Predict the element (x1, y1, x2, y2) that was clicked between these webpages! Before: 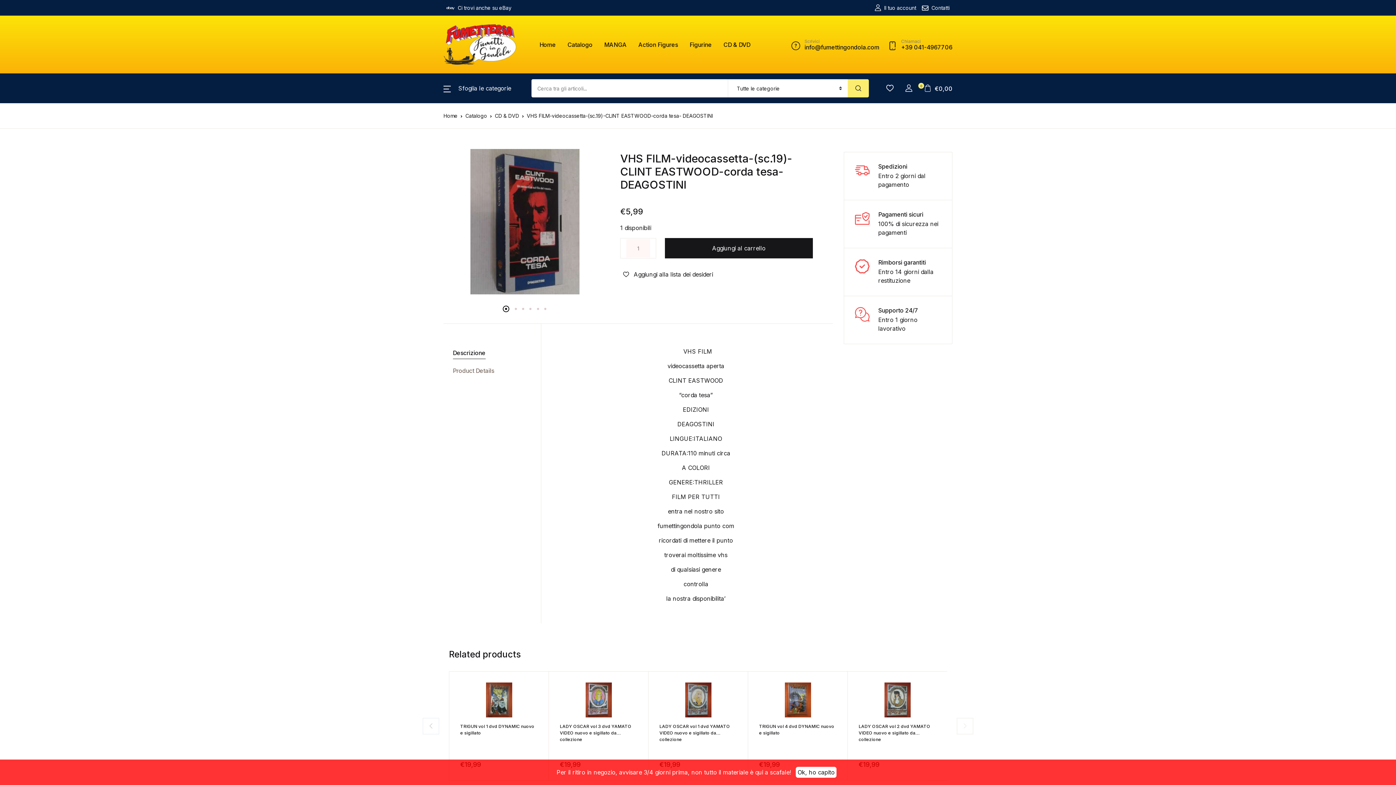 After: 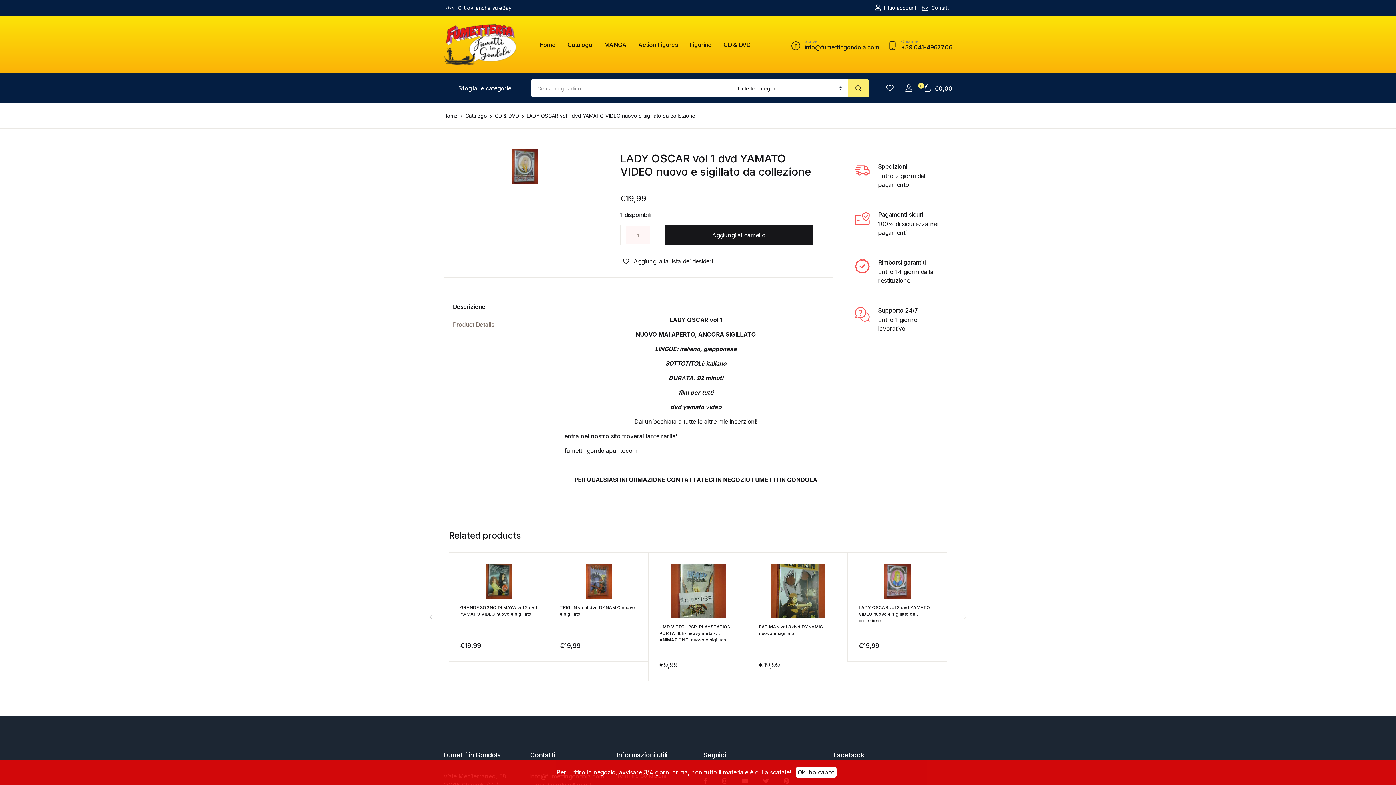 Action: bbox: (659, 683, 737, 717)